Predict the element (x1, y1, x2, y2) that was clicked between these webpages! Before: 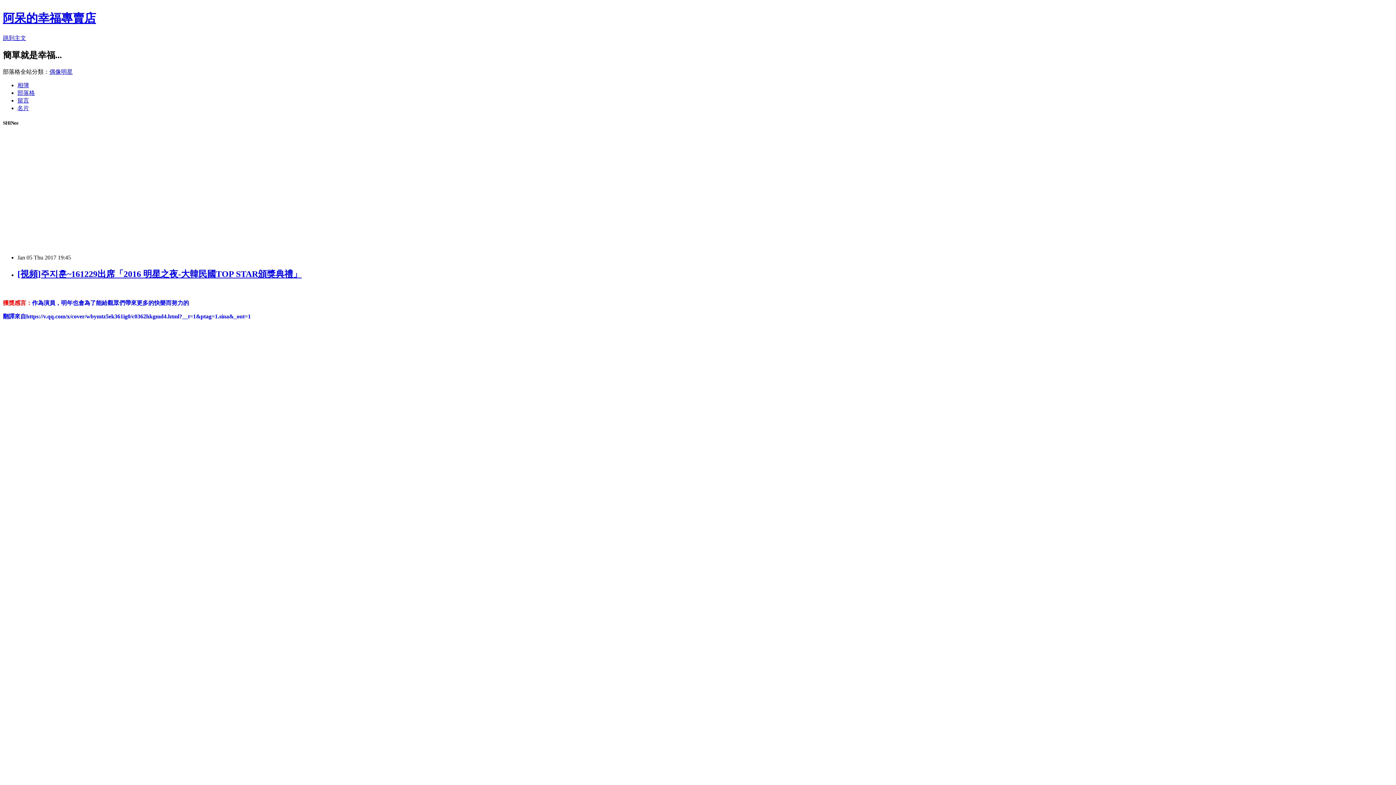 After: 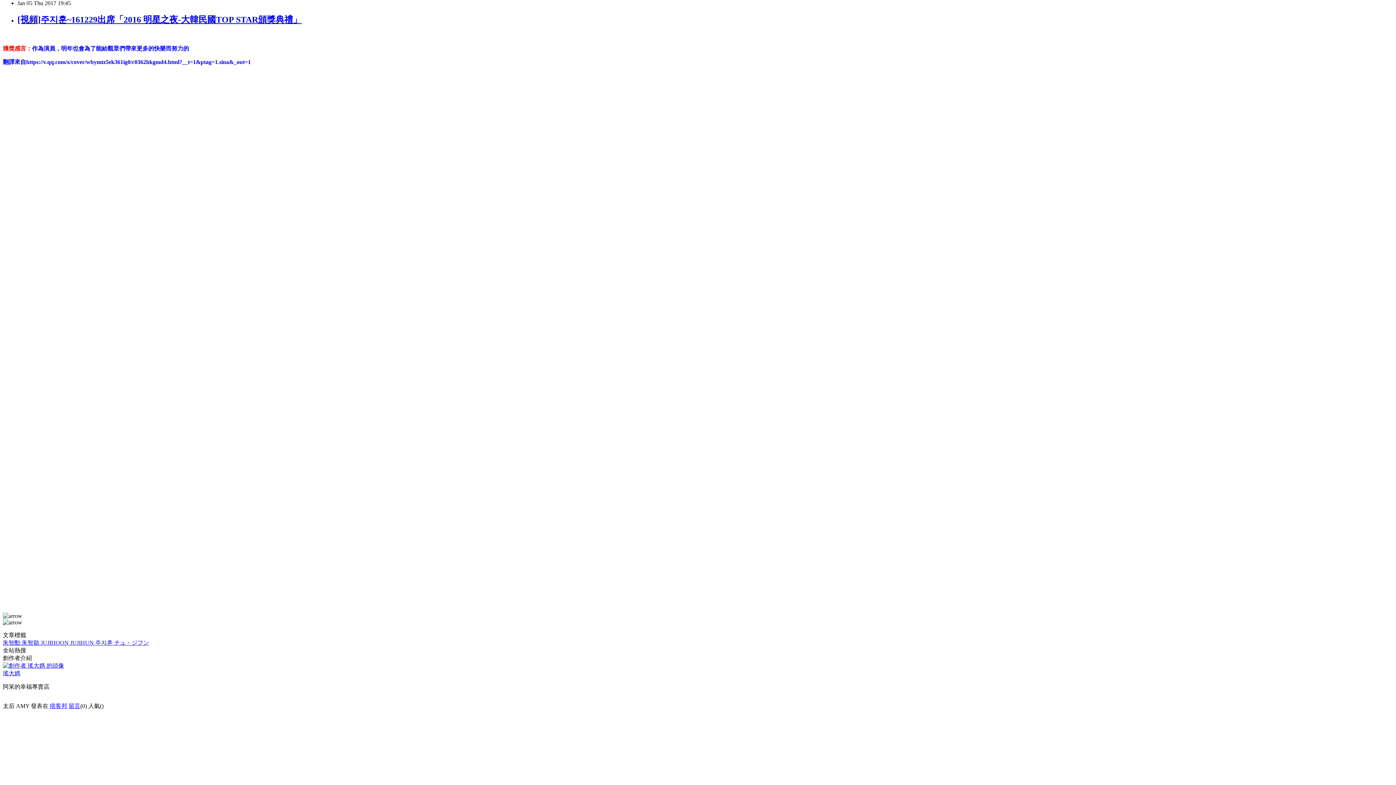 Action: bbox: (2, 34, 26, 41) label: 跳到主文